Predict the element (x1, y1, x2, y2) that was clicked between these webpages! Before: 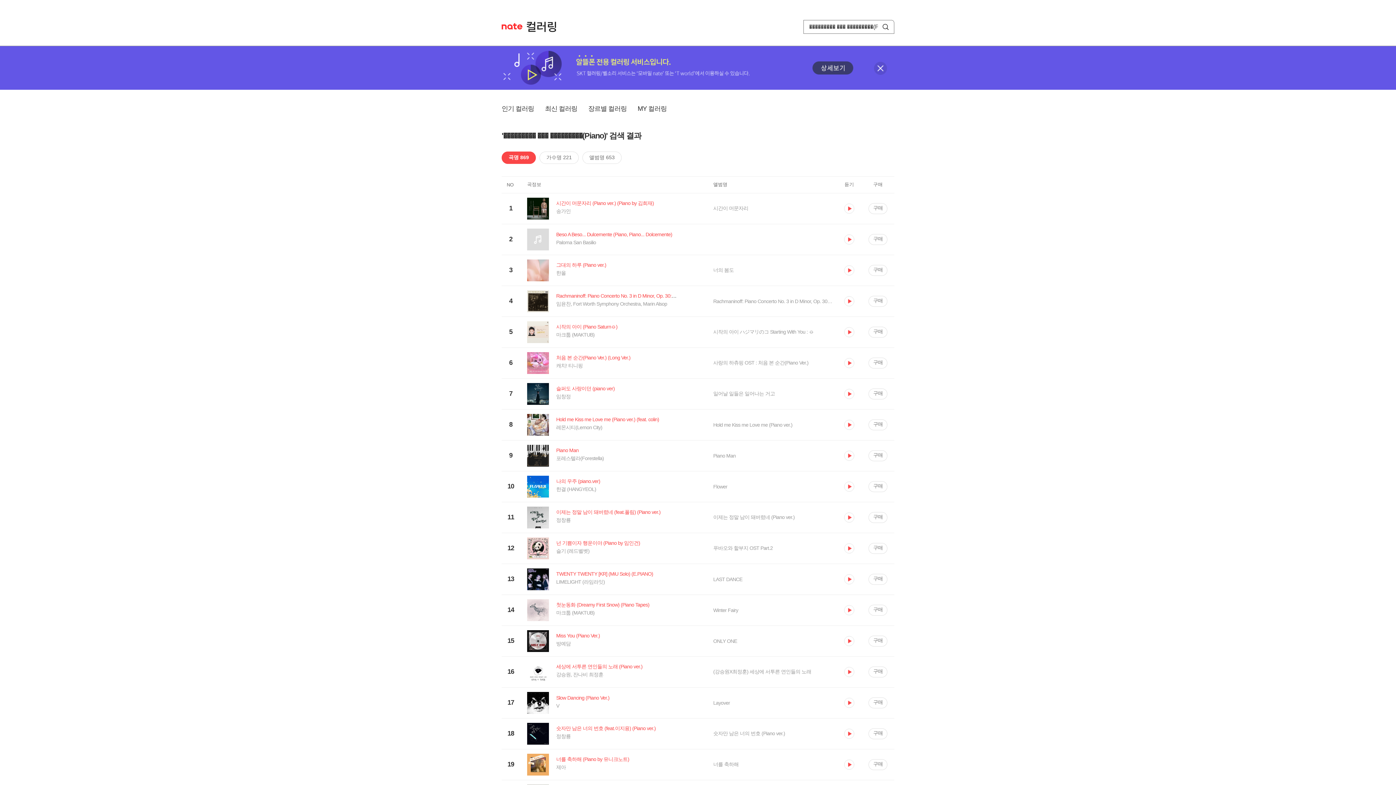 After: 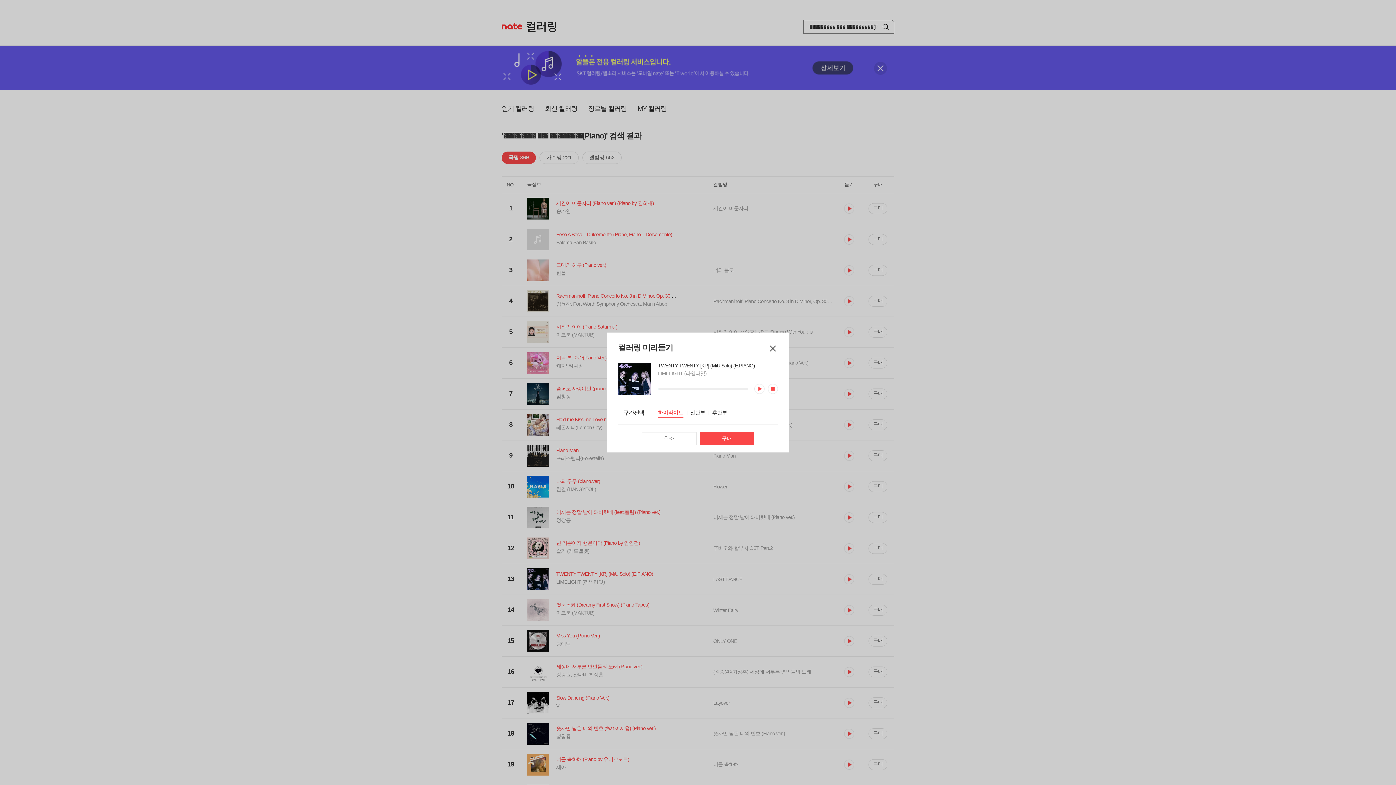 Action: bbox: (844, 574, 854, 584) label: 듣기